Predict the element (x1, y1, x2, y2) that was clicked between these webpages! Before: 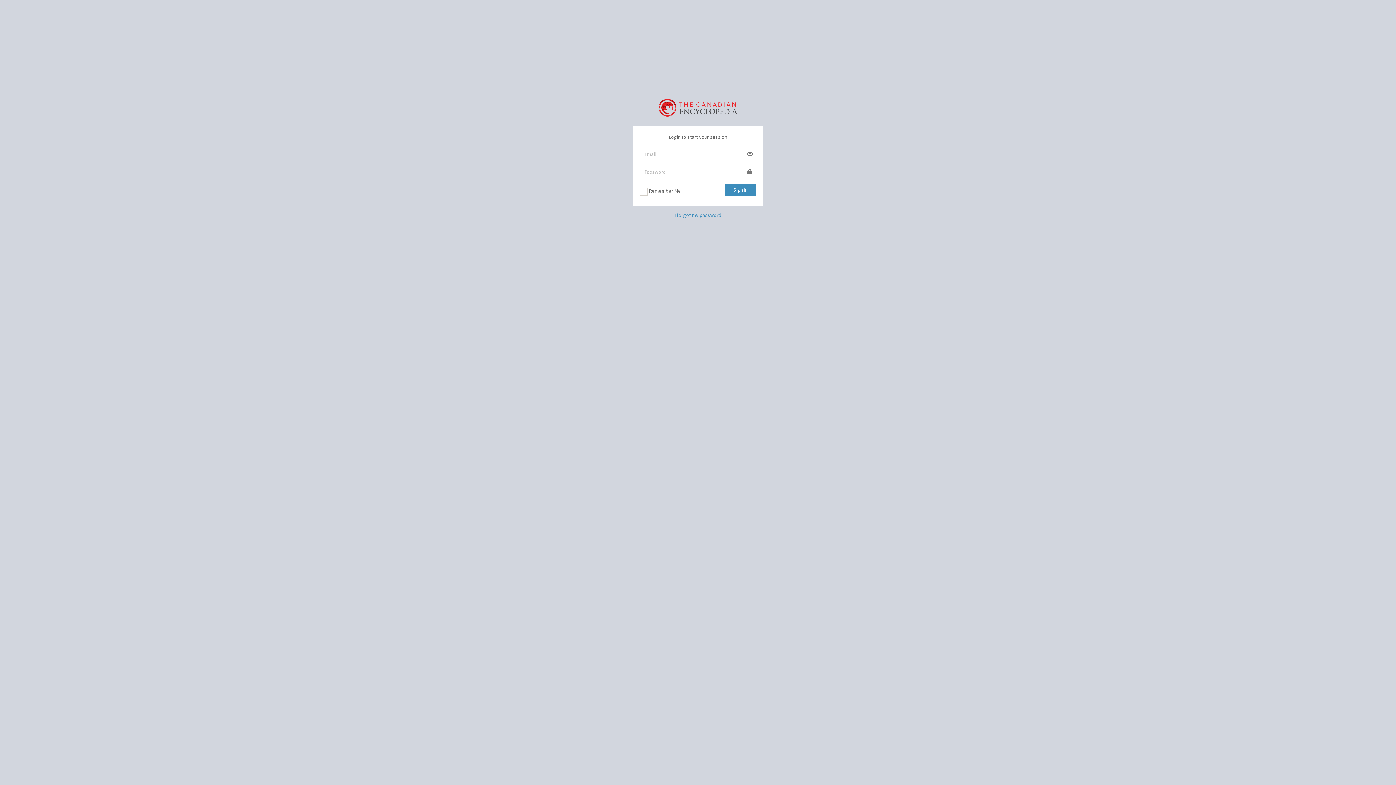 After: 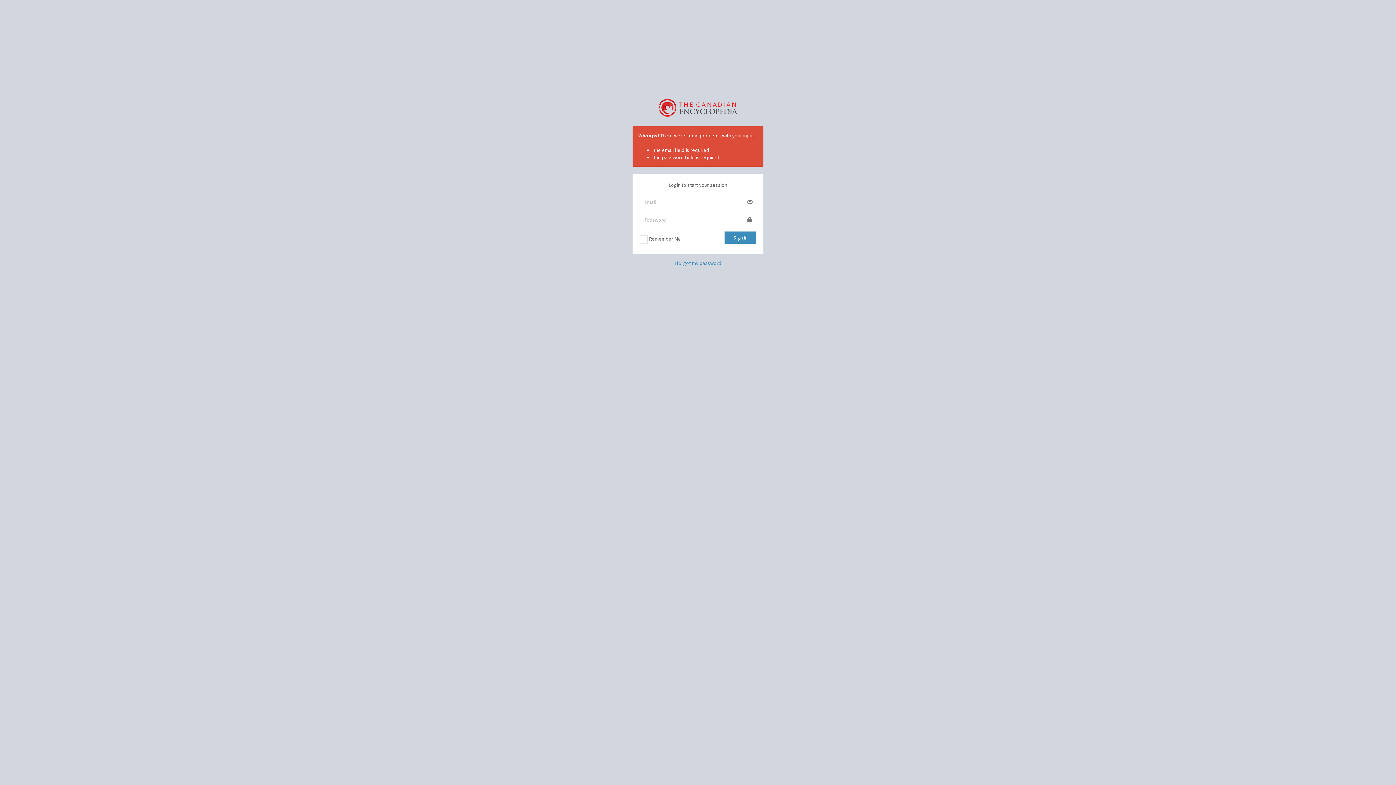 Action: bbox: (724, 183, 756, 196) label: Sign In